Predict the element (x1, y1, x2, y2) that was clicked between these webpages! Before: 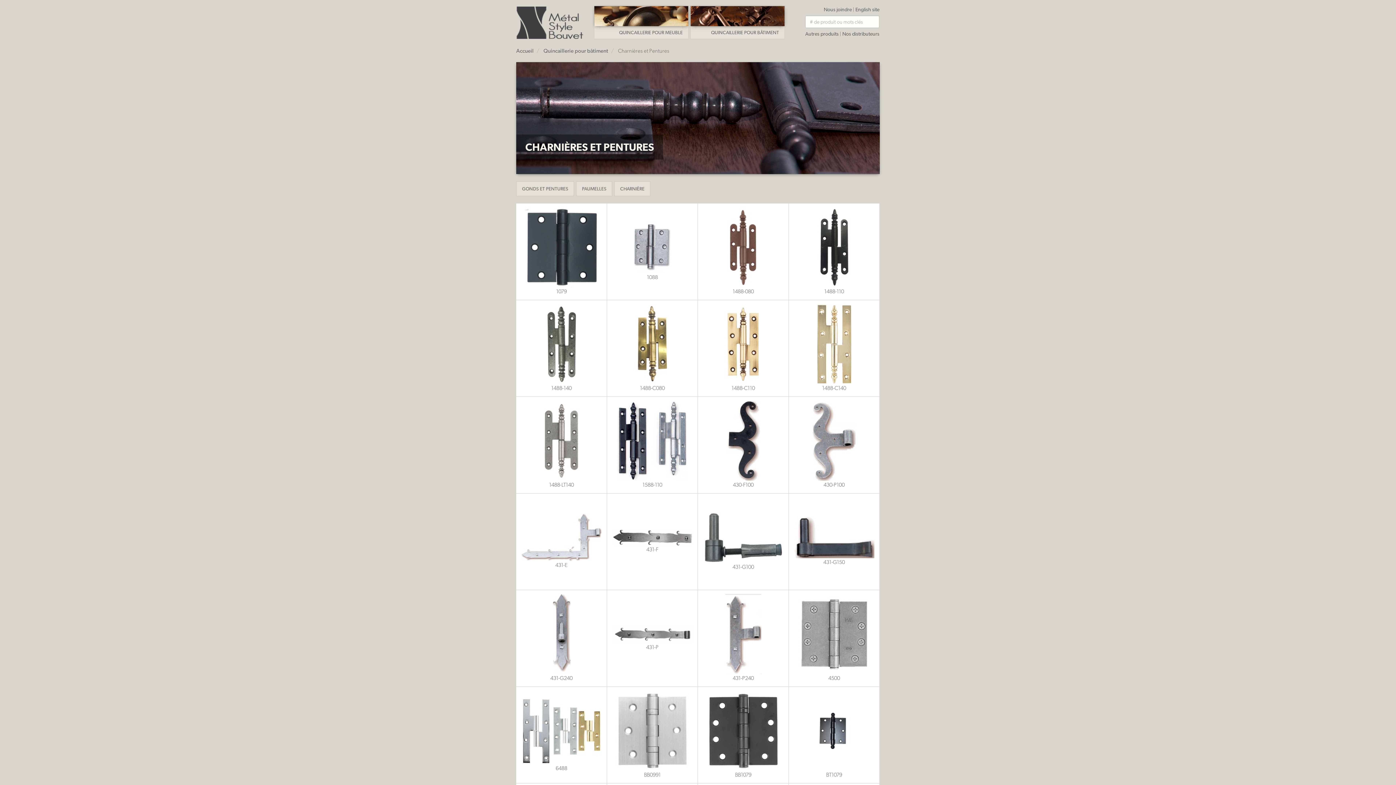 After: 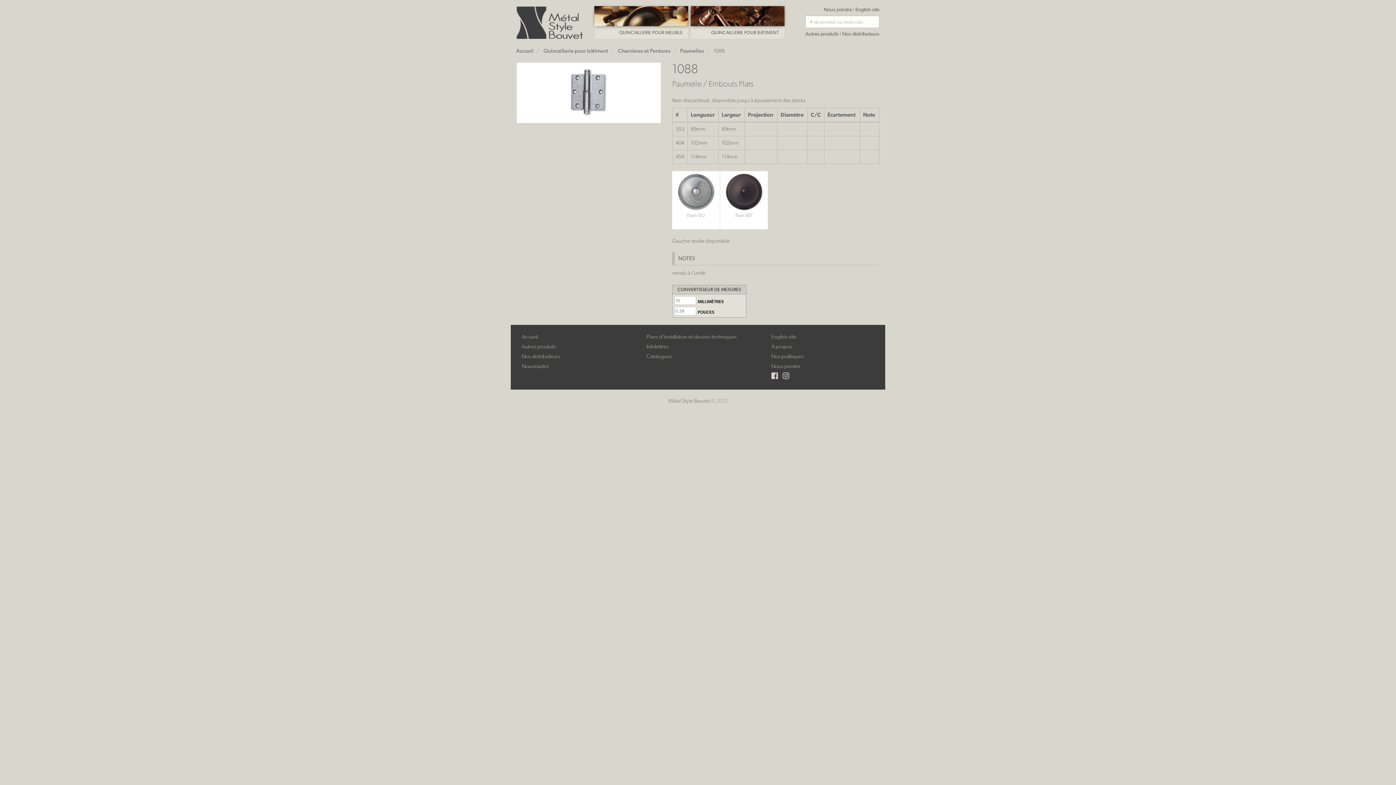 Action: label: 
1088 bbox: (607, 203, 697, 300)